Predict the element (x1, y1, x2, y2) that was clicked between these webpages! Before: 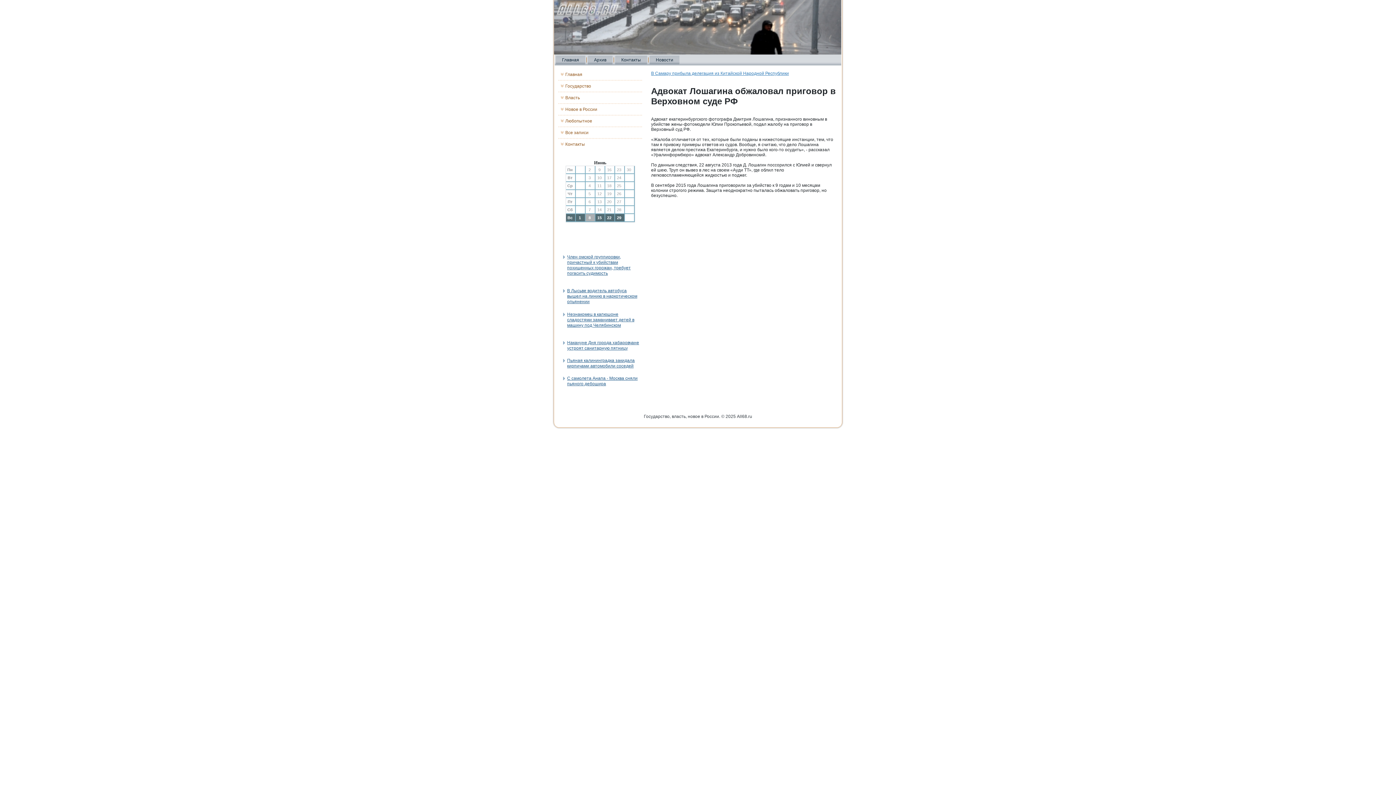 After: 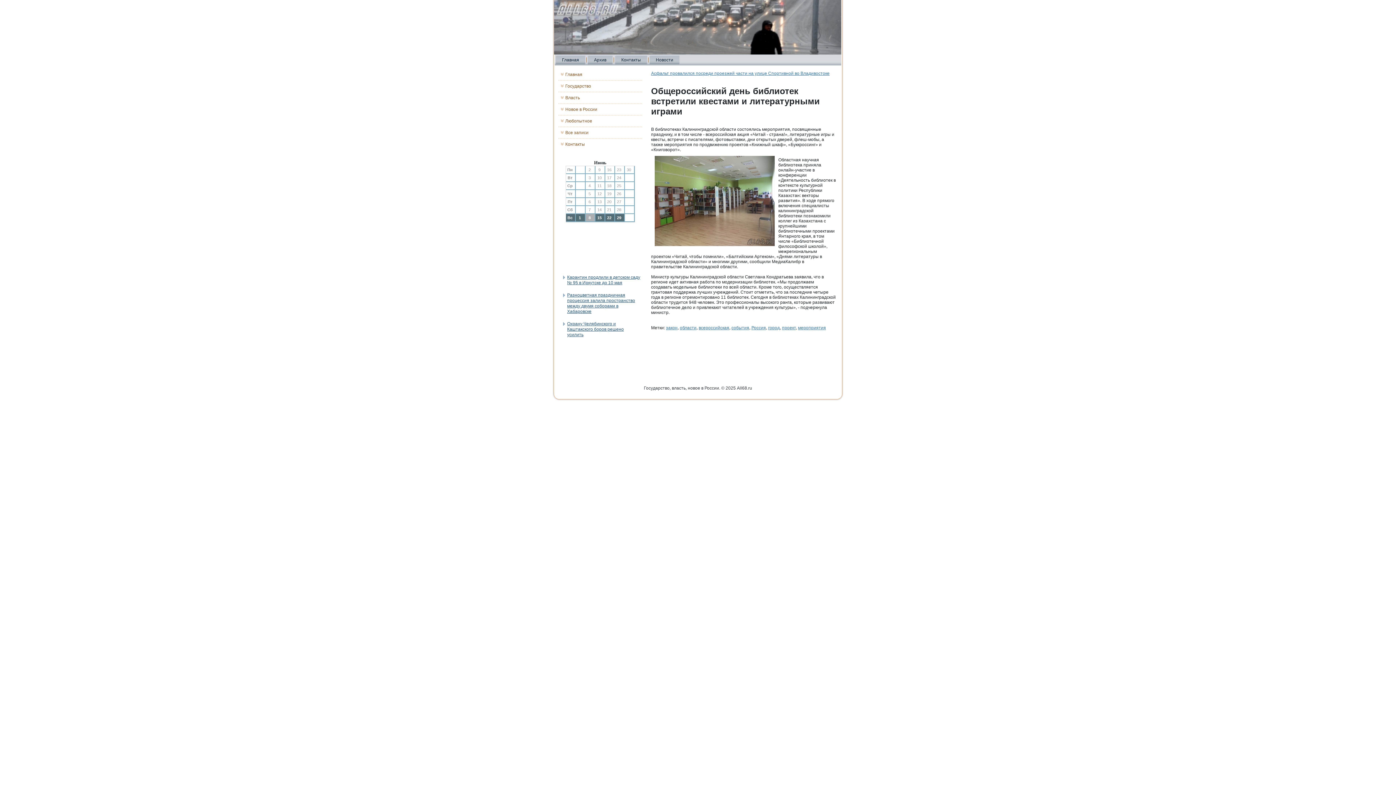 Action: bbox: (558, 69, 642, 80) label: Главная